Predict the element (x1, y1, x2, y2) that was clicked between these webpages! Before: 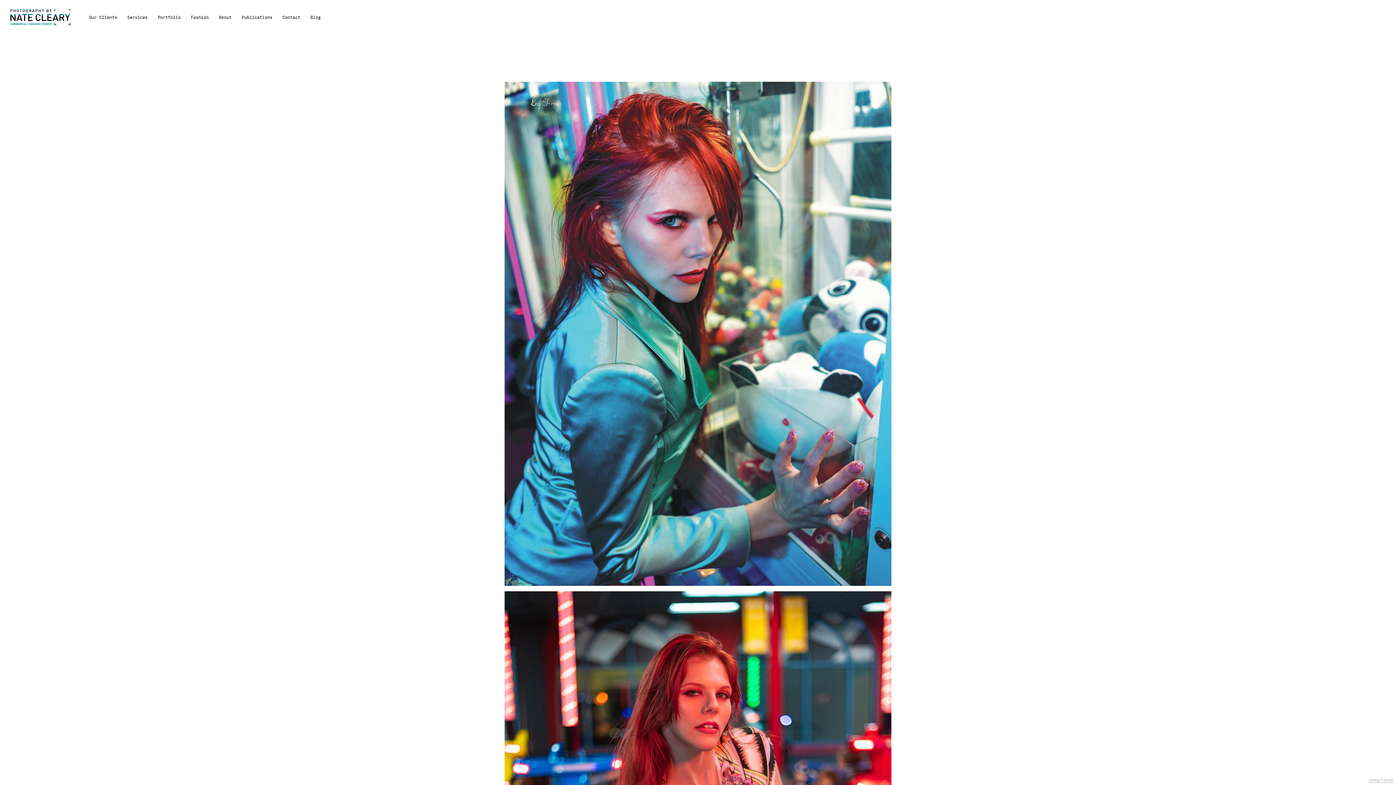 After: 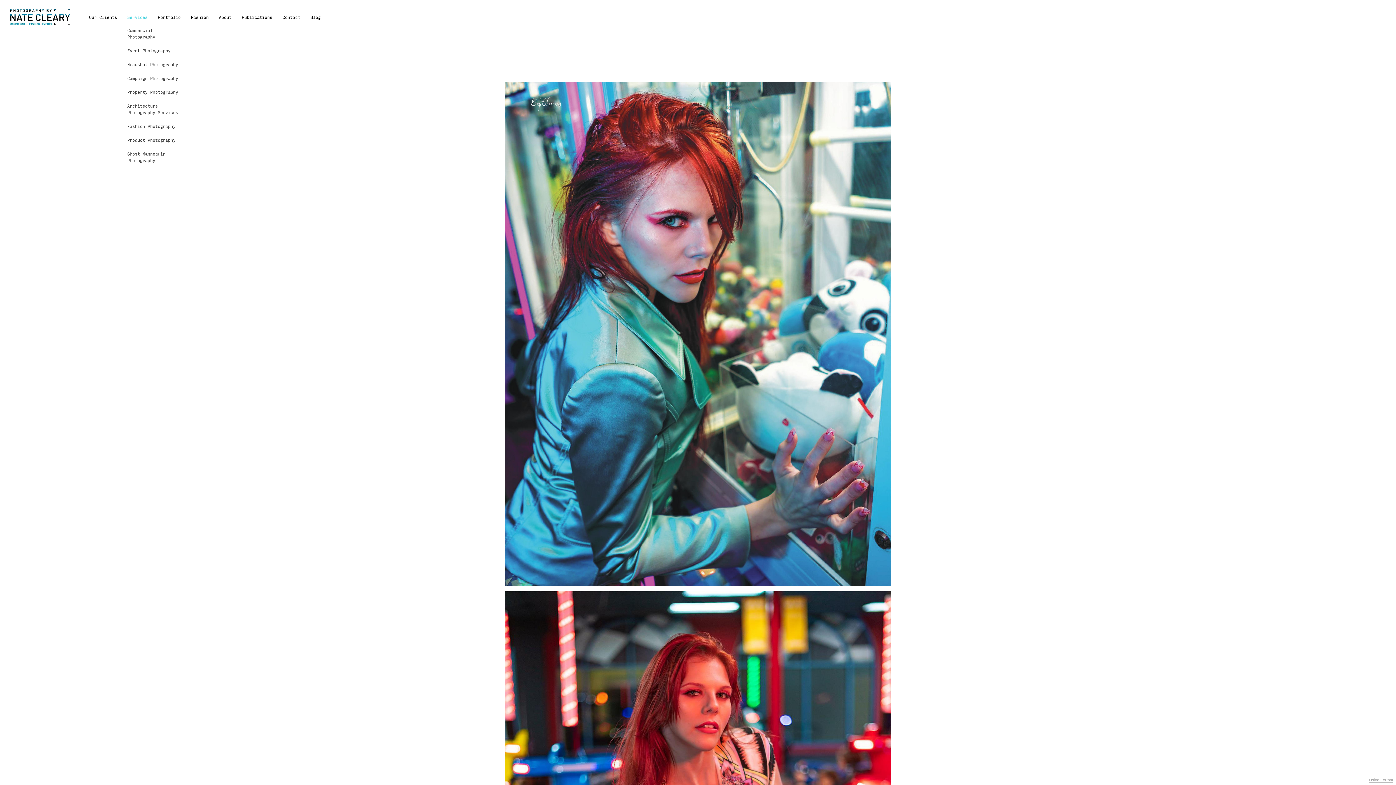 Action: label: Services bbox: (122, 11, 152, 24)